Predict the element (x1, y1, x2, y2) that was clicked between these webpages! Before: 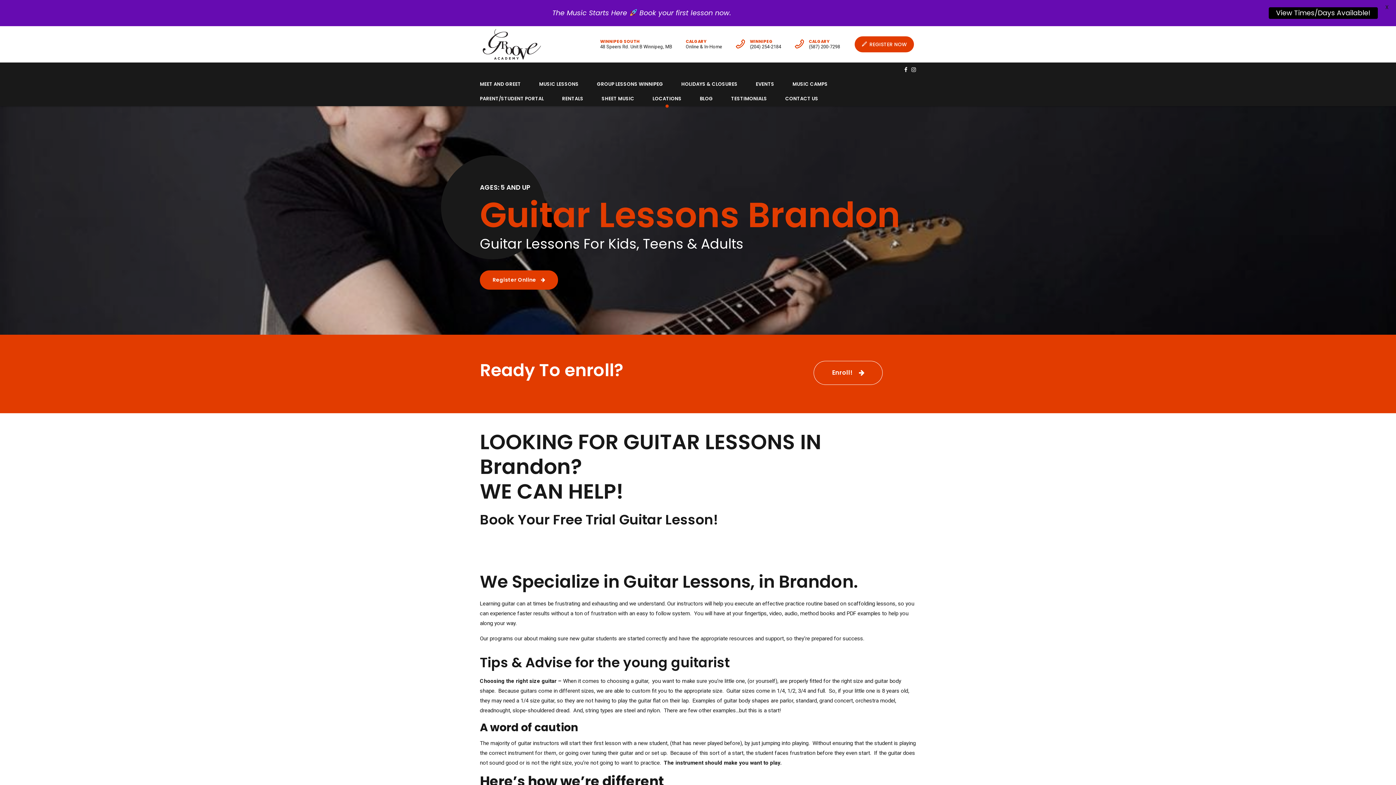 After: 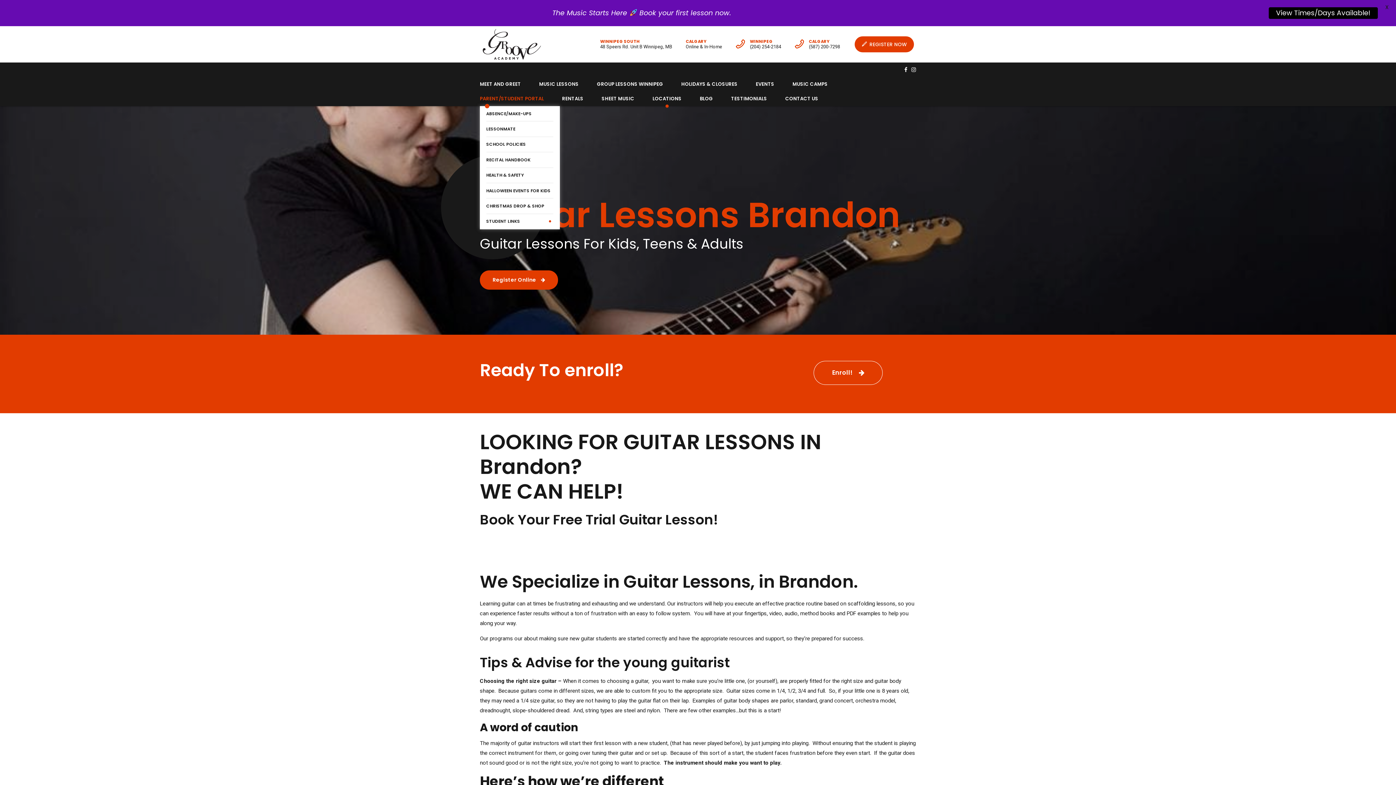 Action: bbox: (480, 91, 544, 106) label: PARENT/STUDENT PORTAL